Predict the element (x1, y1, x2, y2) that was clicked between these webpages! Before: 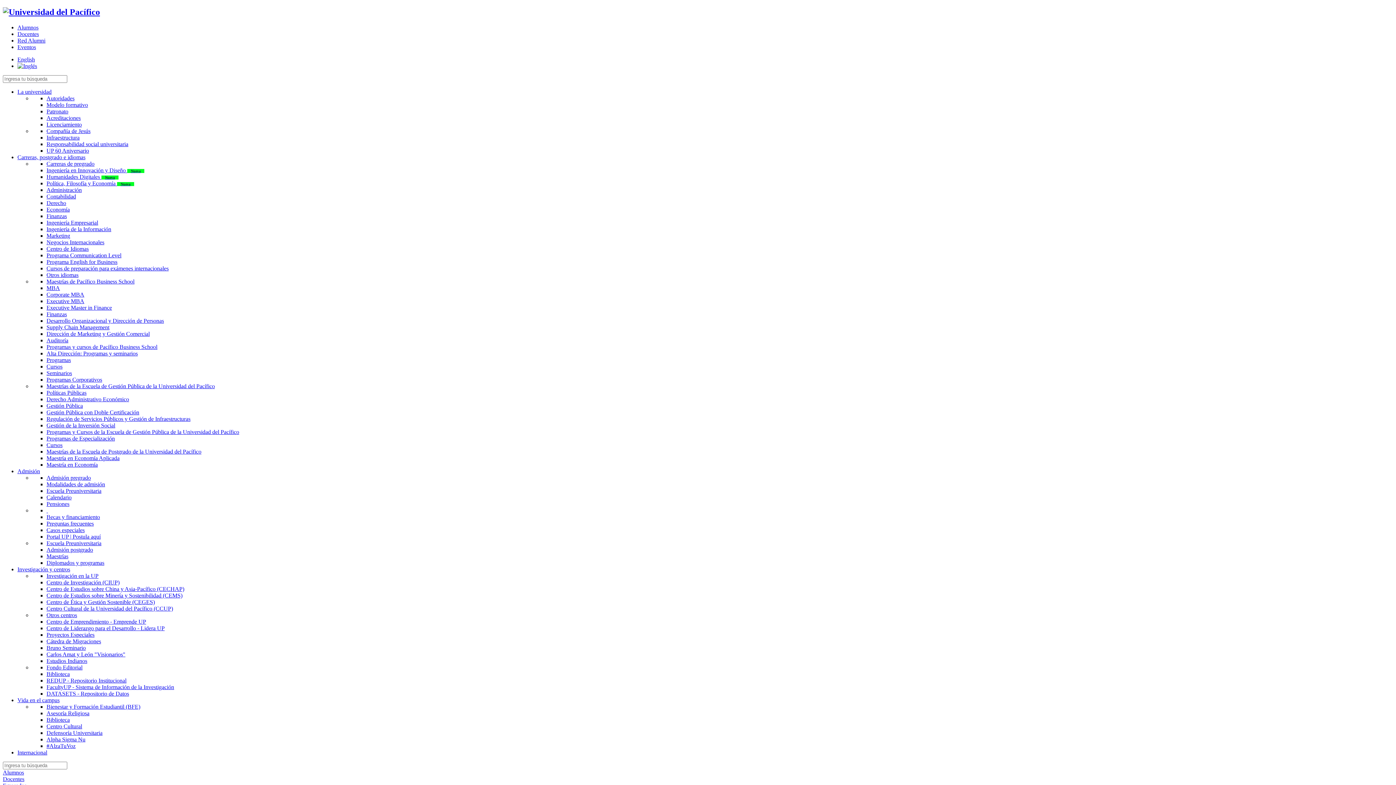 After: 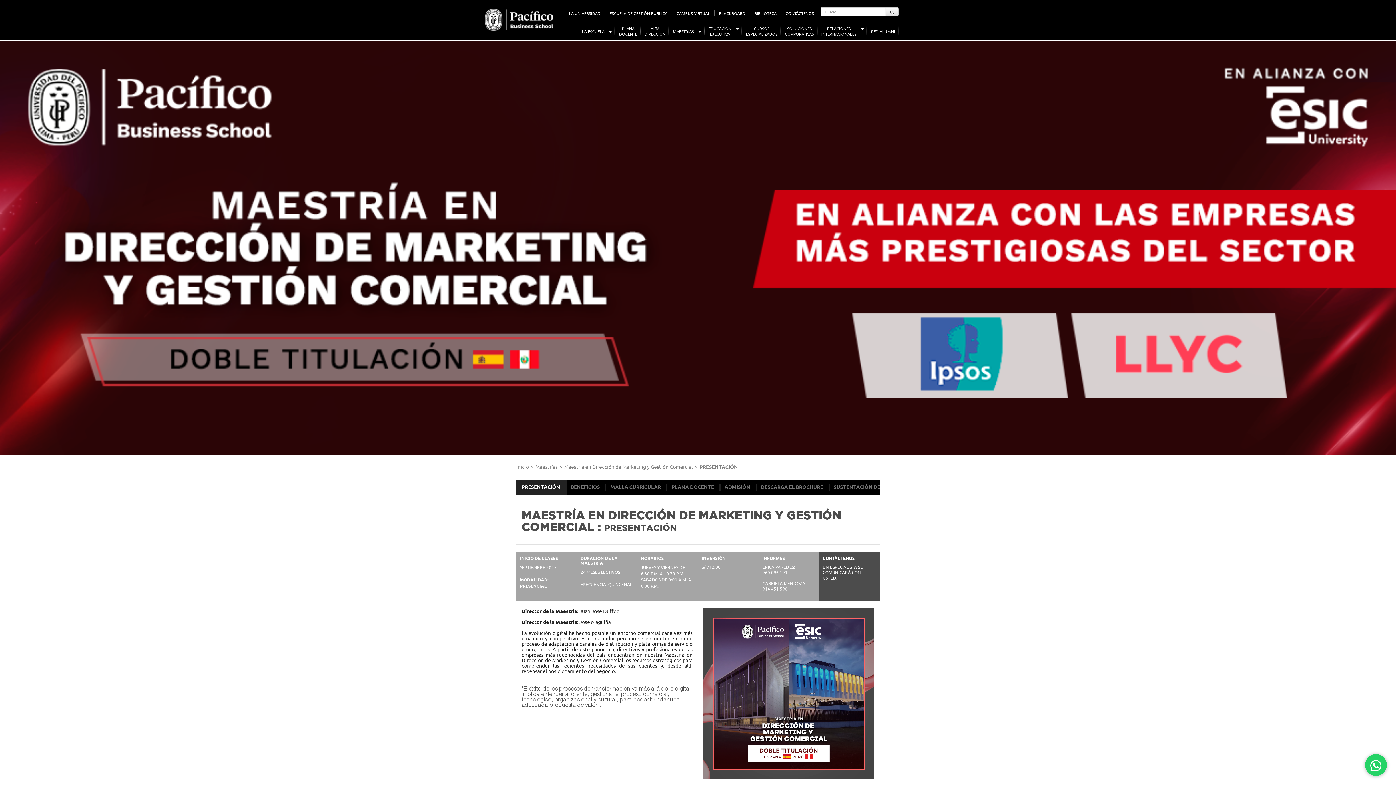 Action: label: Dirección de Marketing y Gestión Comercial bbox: (46, 330, 149, 337)